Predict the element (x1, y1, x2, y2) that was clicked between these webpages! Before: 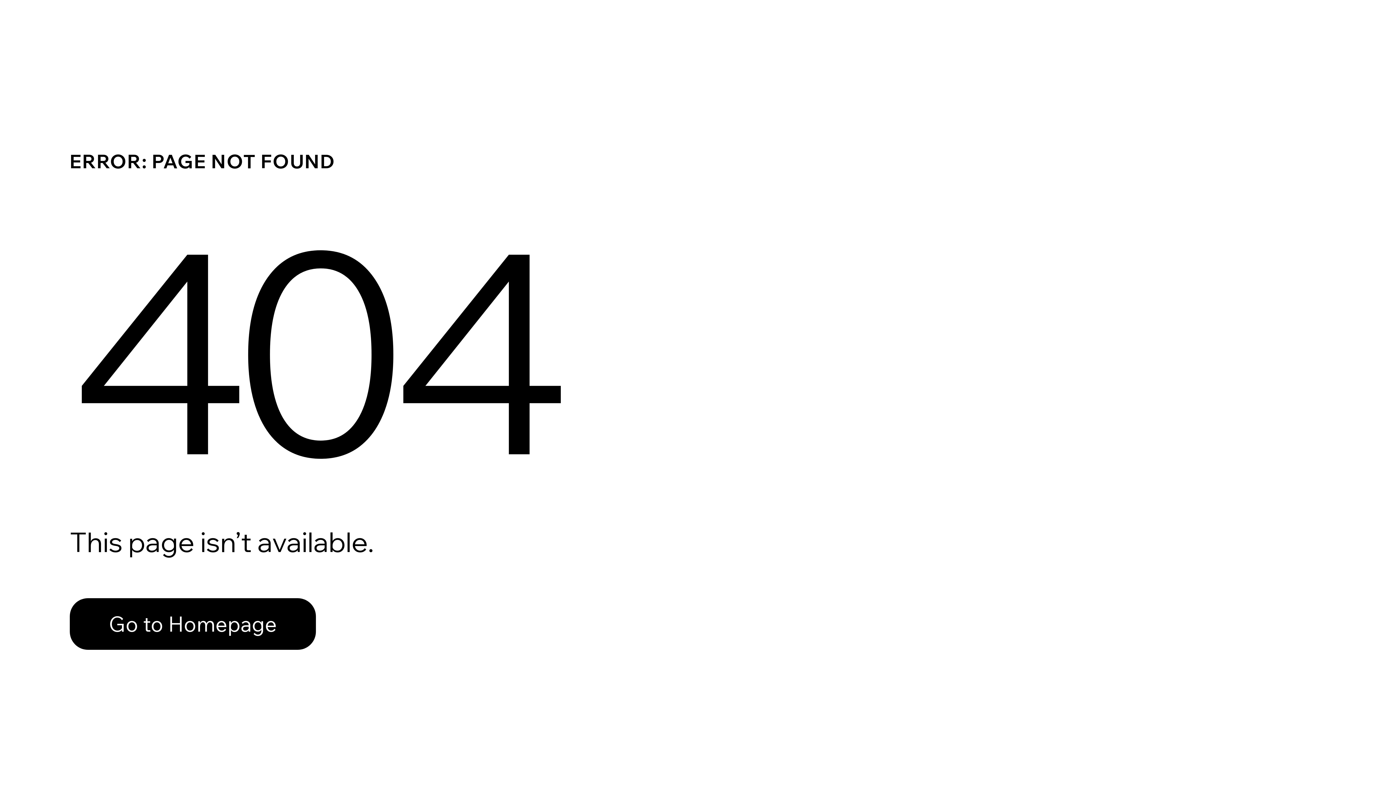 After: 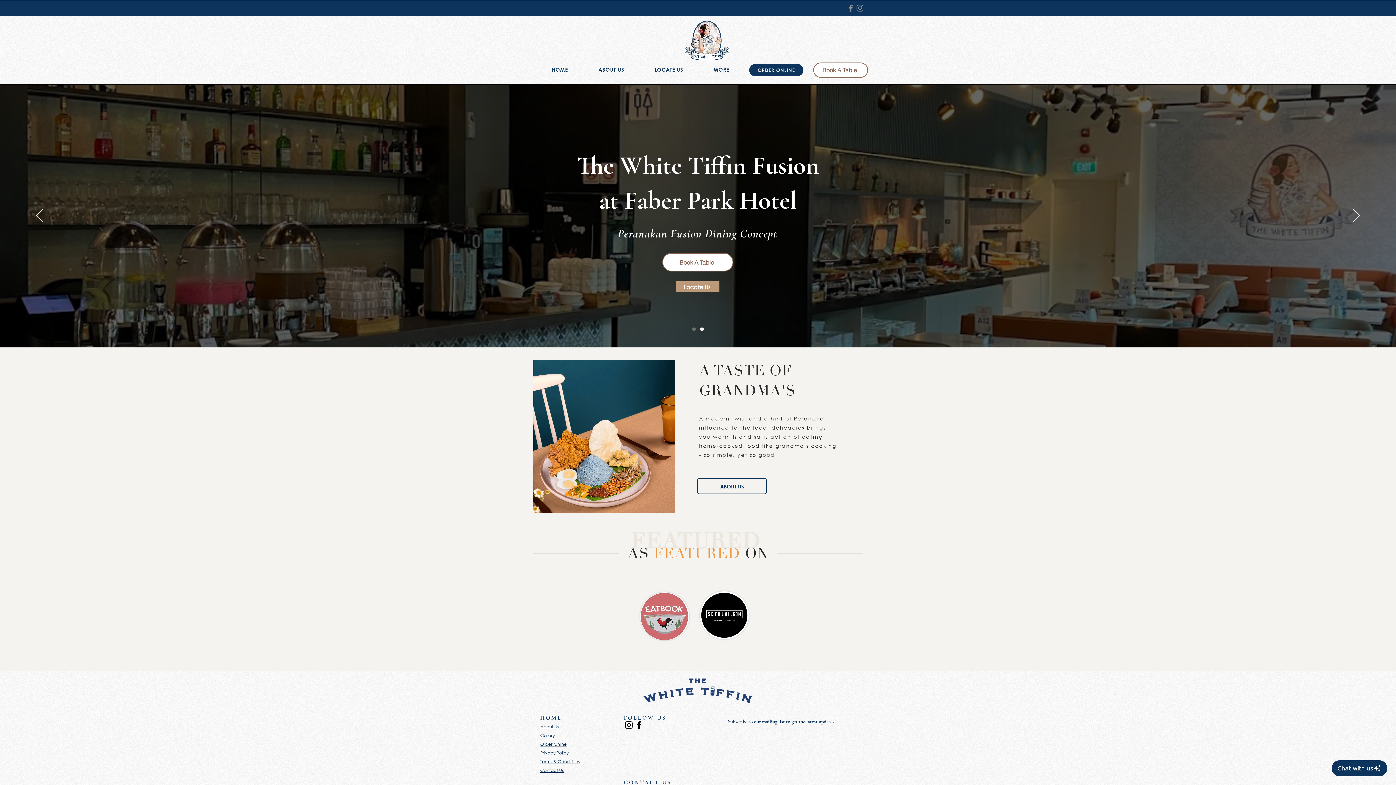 Action: bbox: (69, 598, 316, 650) label: Go to Homepage